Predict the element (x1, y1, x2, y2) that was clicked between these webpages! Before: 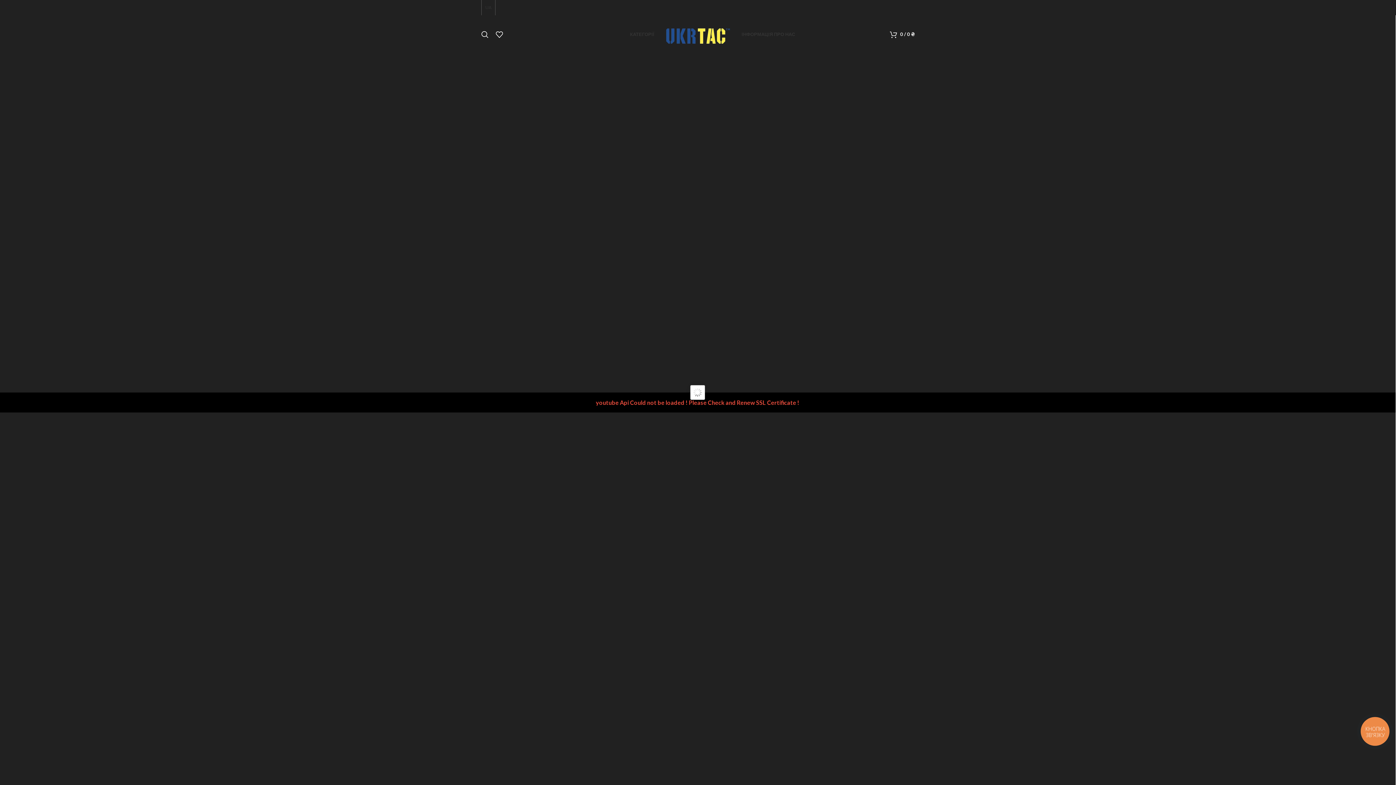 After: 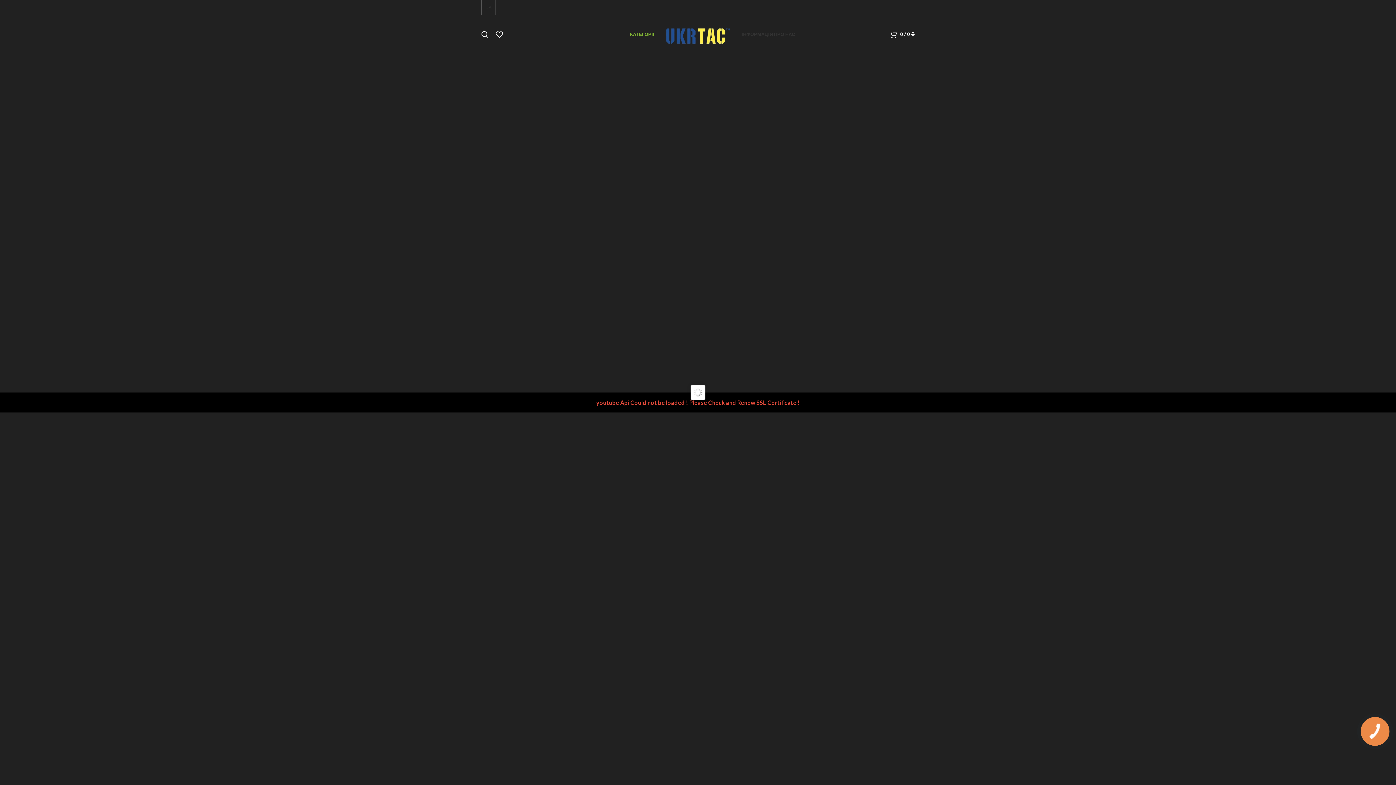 Action: label: КАТЕГОРІЇ bbox: (630, 27, 654, 41)